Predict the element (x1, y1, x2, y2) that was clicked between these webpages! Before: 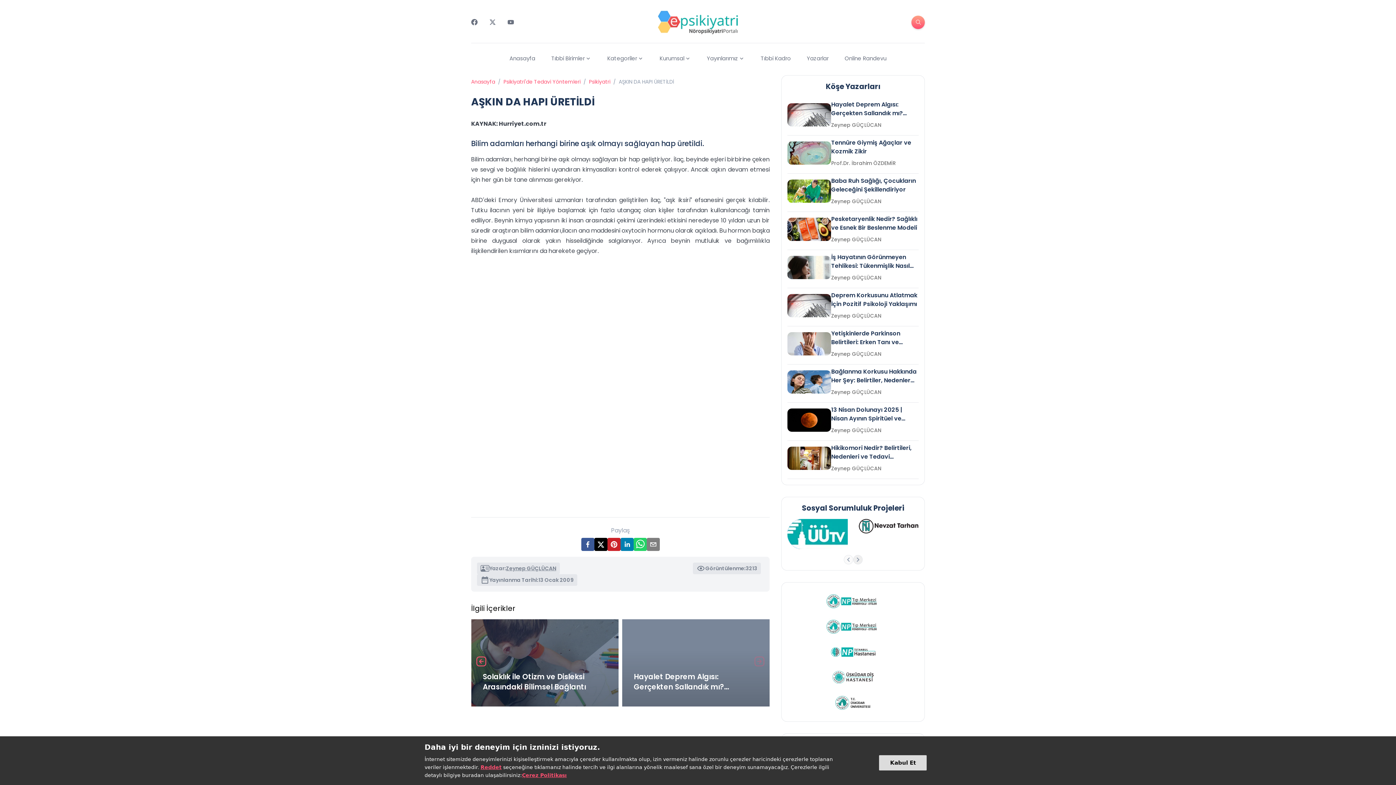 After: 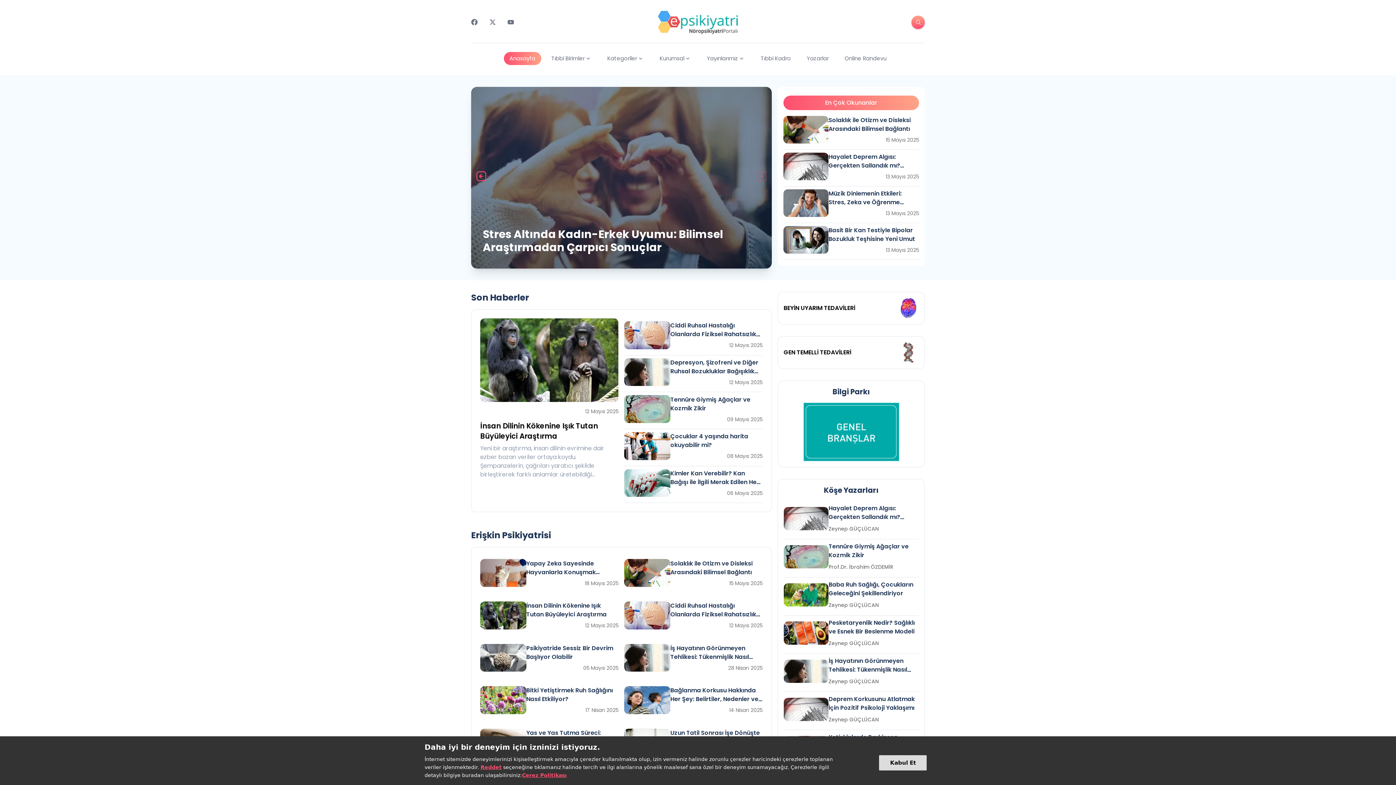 Action: bbox: (471, 78, 495, 85) label: Anasayfa